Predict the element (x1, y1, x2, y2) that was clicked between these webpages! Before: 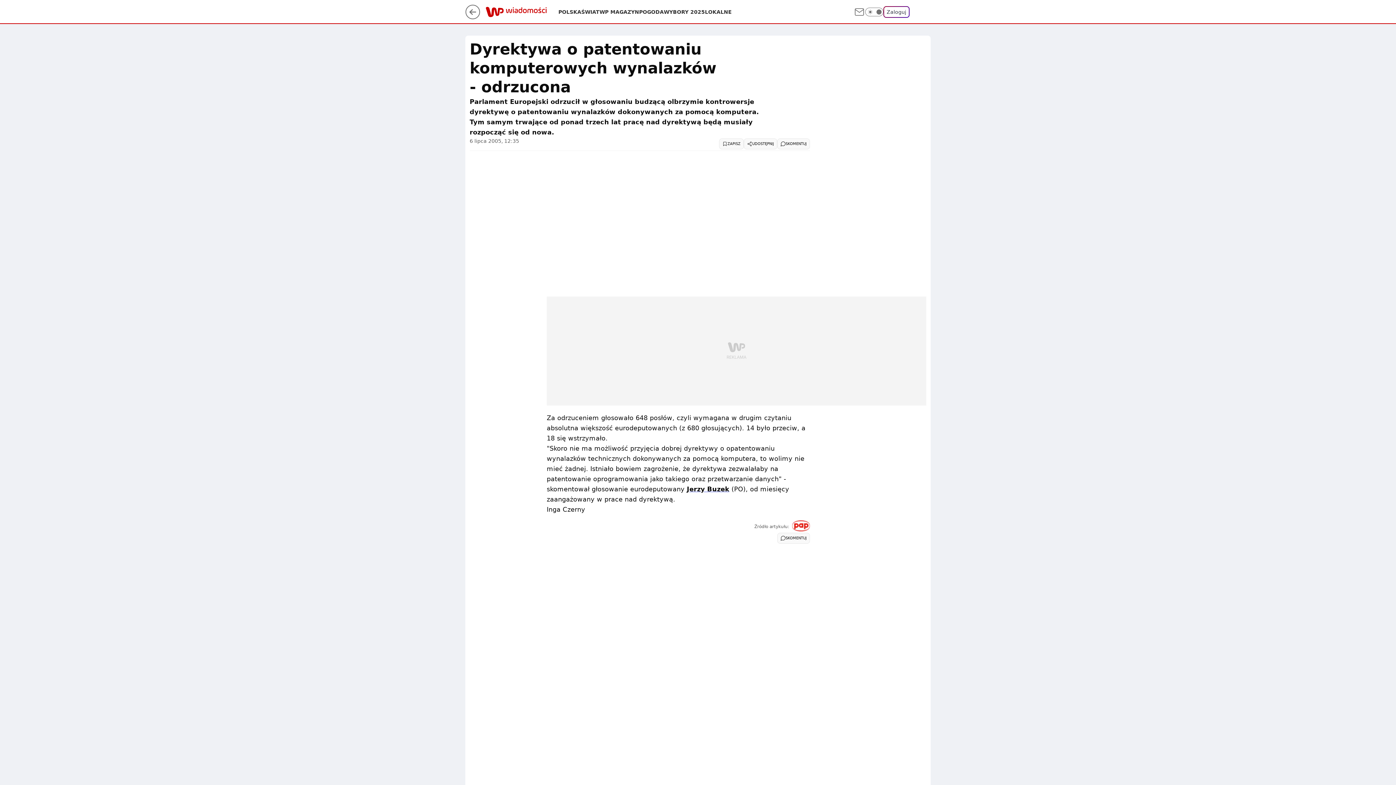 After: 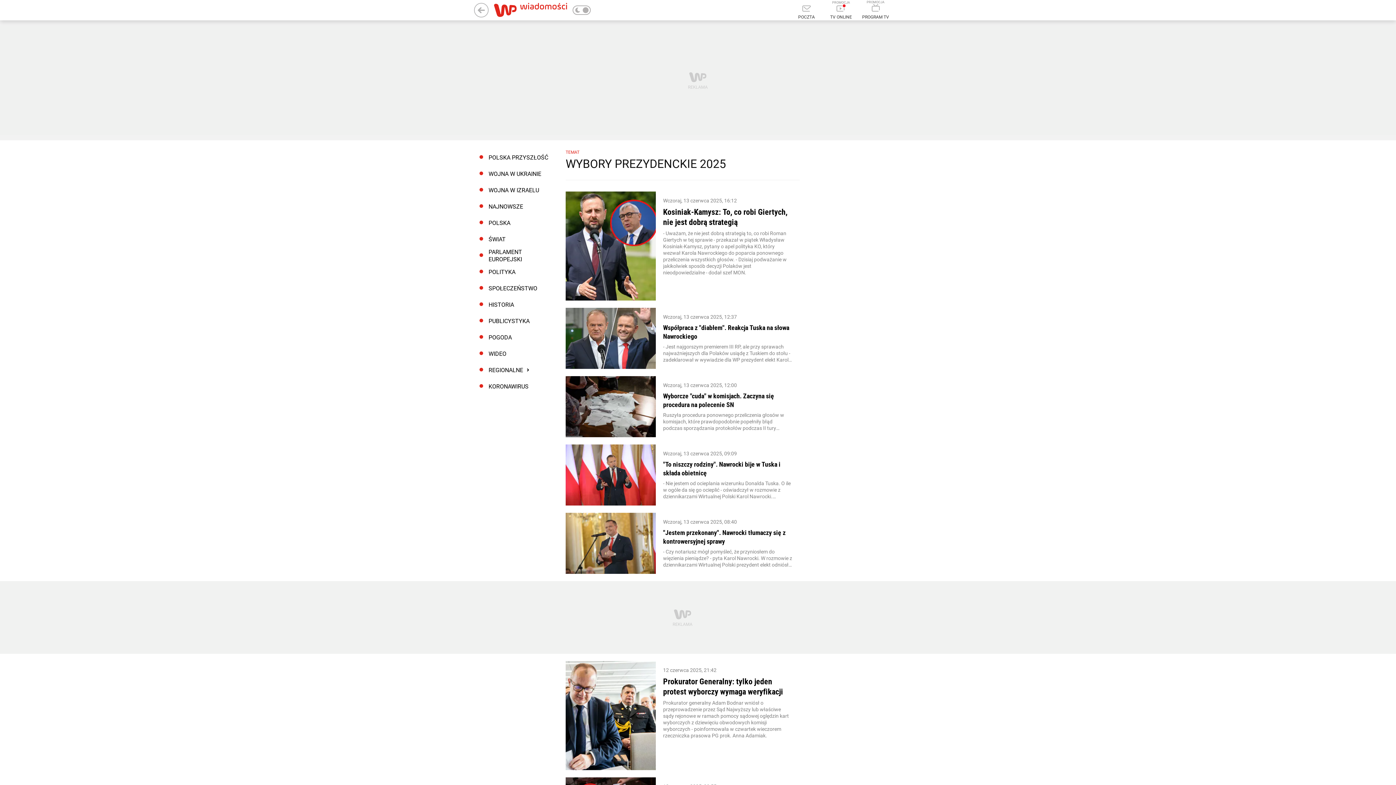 Action: bbox: (664, 8, 705, 15) label: WYBORY 2025